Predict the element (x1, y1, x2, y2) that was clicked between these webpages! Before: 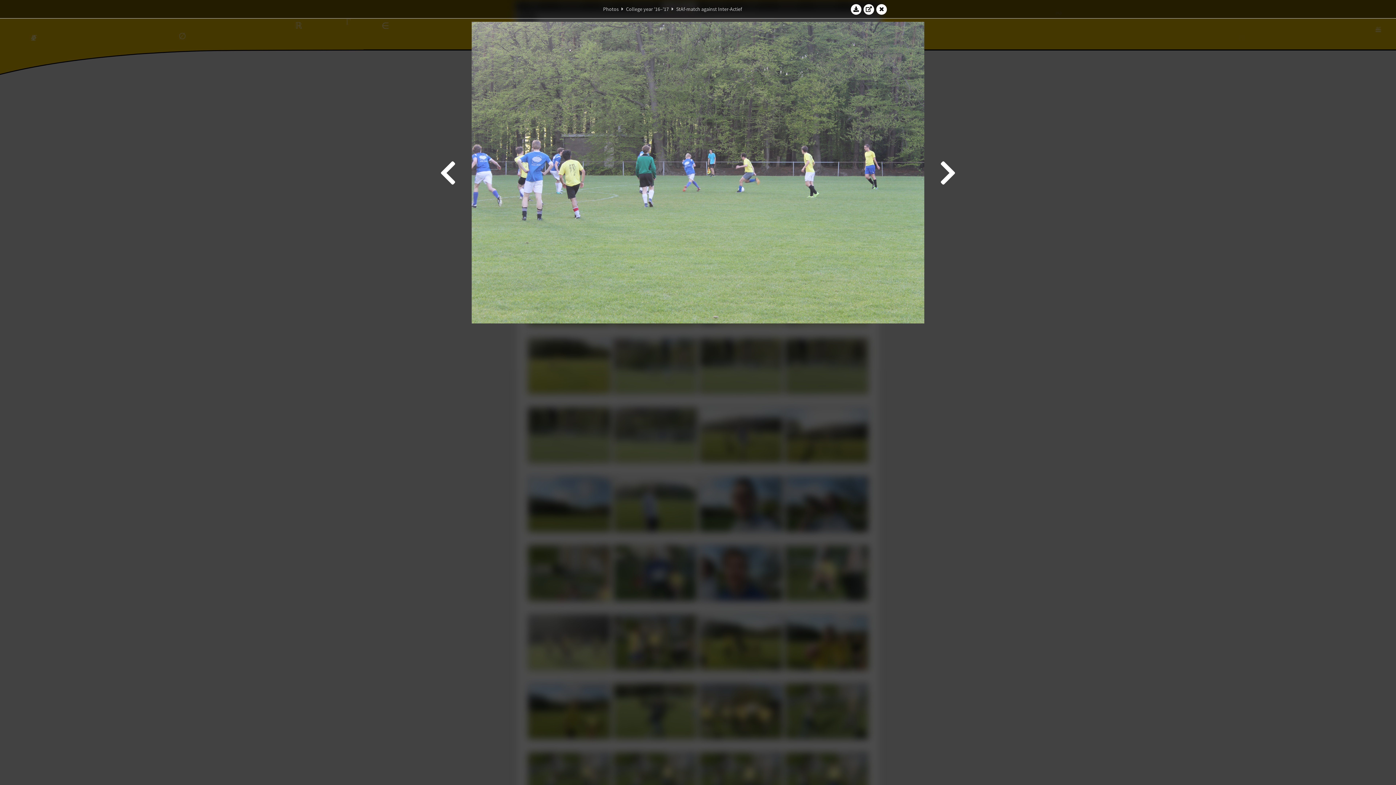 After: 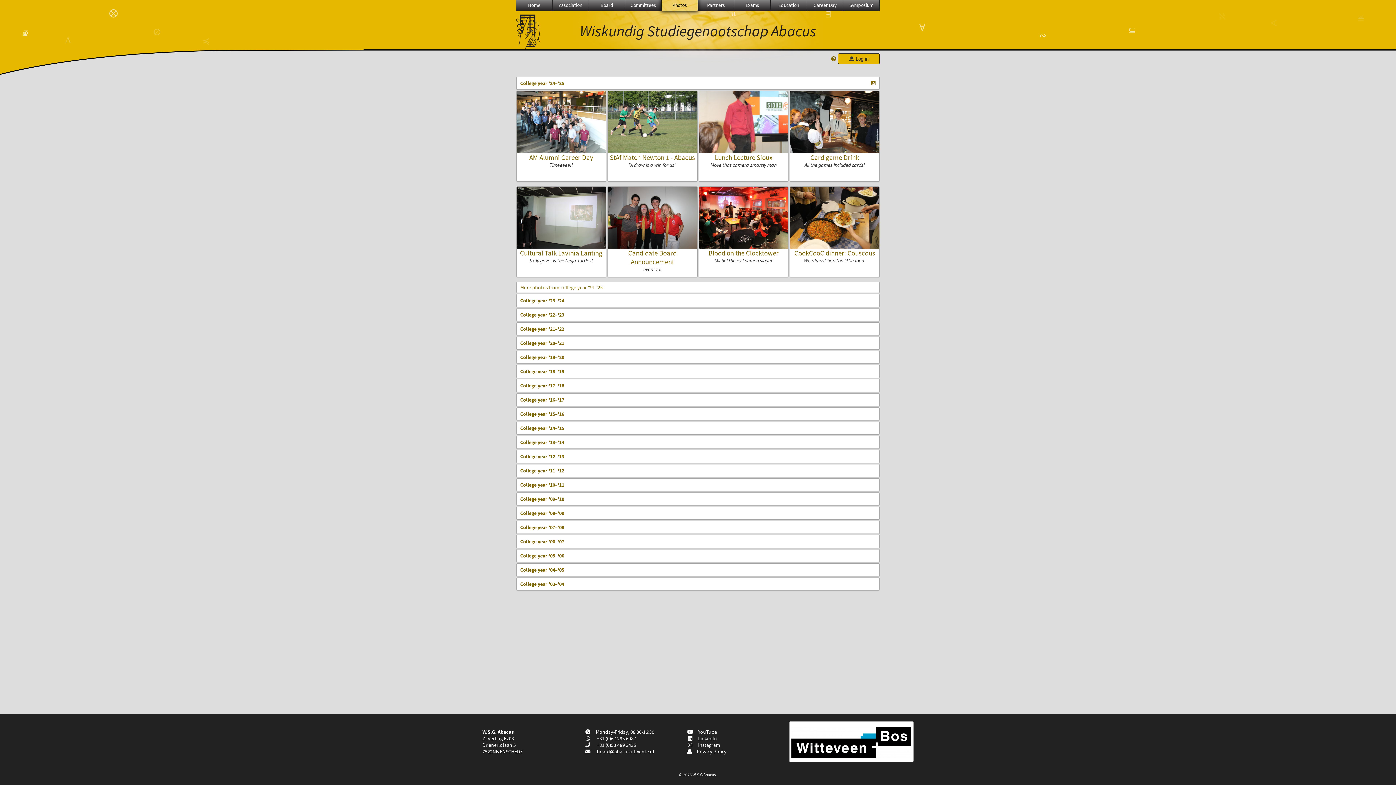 Action: label: Photos bbox: (603, 5, 618, 12)